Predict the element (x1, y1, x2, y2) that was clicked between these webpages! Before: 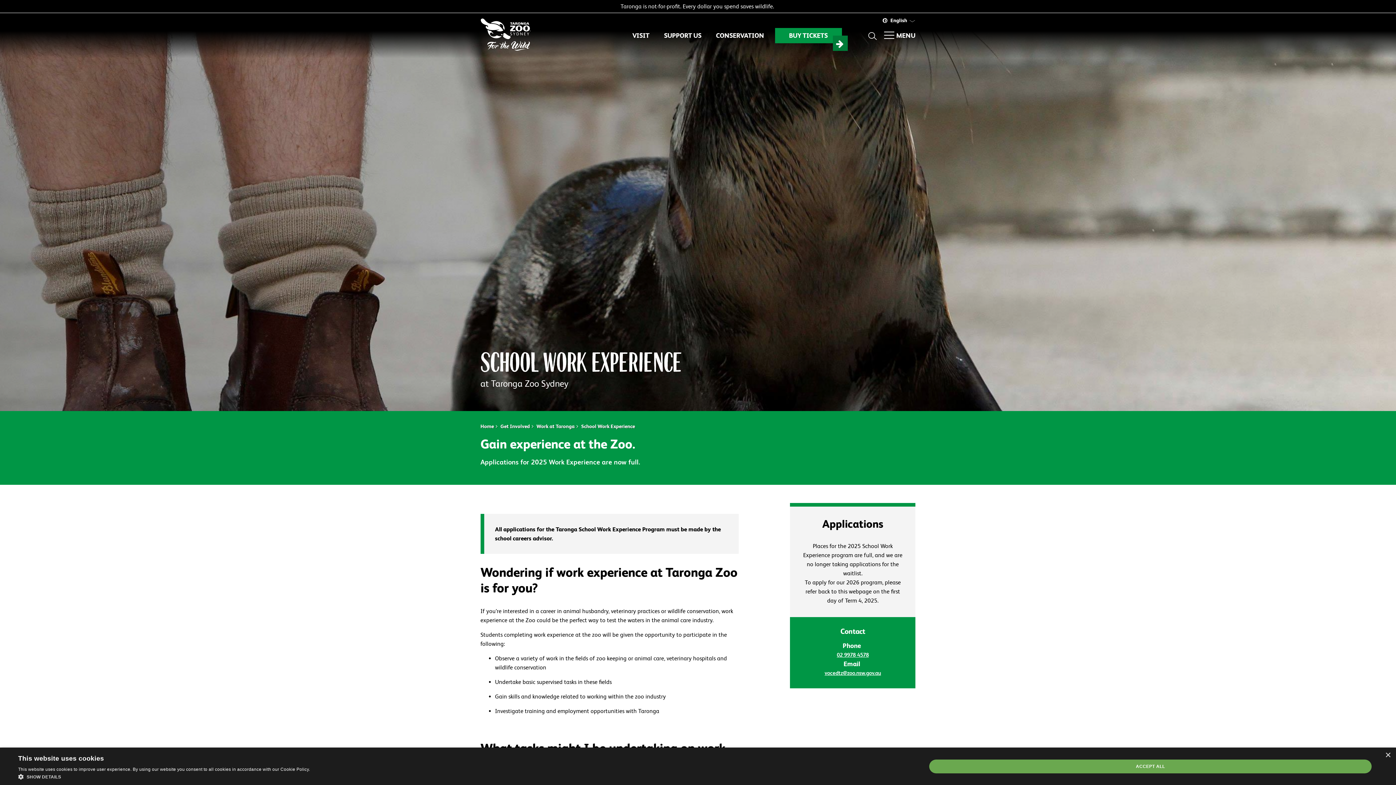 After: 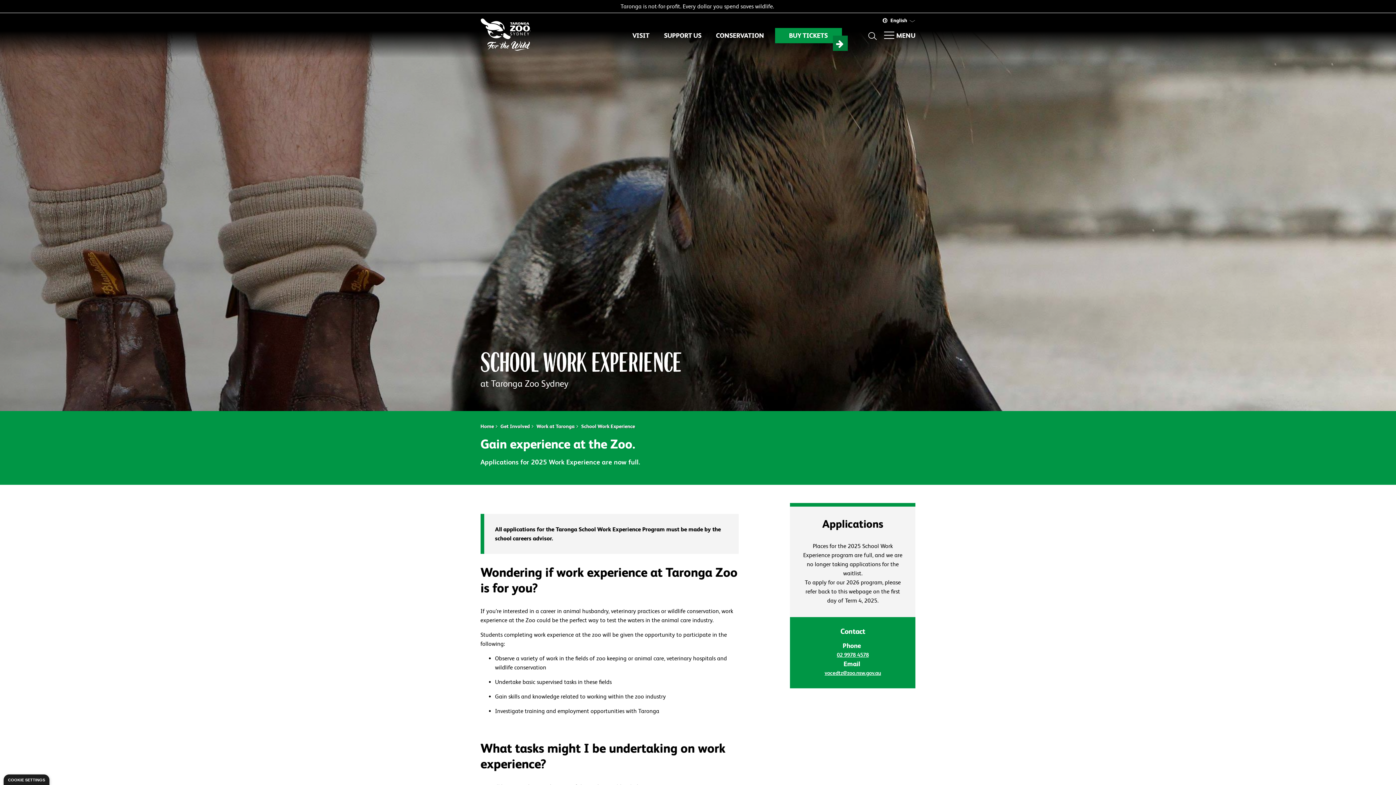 Action: bbox: (929, 759, 1372, 773) label: ACCEPT ALL